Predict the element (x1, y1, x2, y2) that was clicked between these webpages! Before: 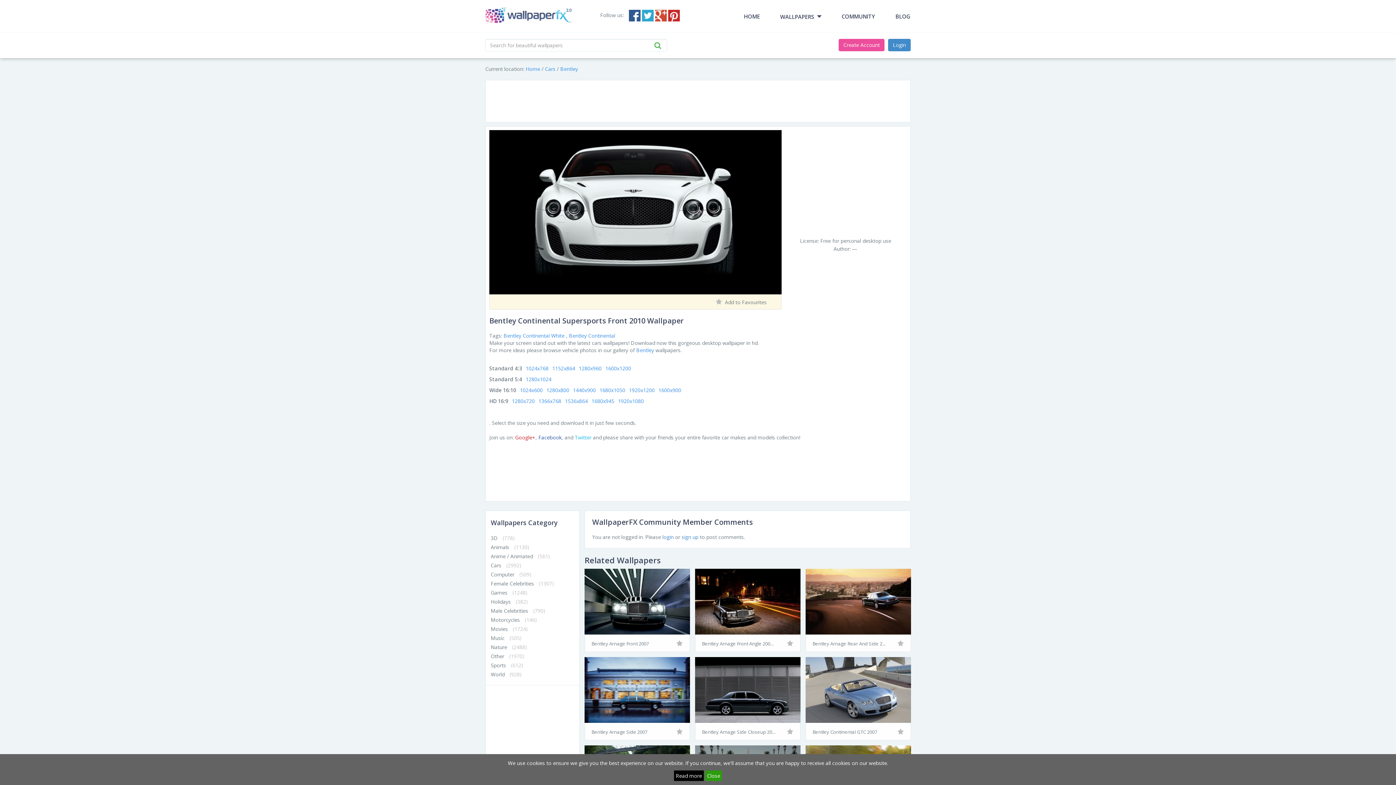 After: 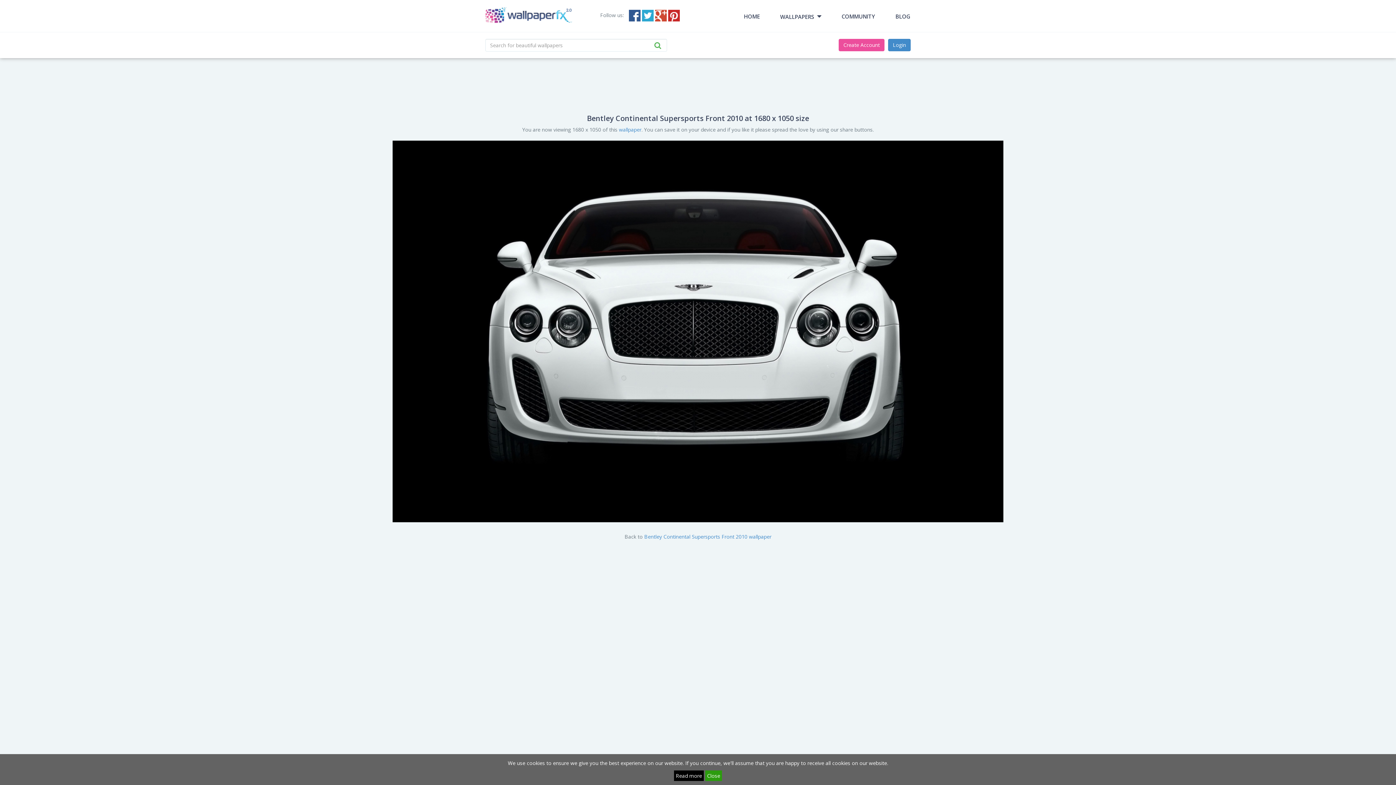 Action: label: 1680x1050 bbox: (599, 386, 625, 393)